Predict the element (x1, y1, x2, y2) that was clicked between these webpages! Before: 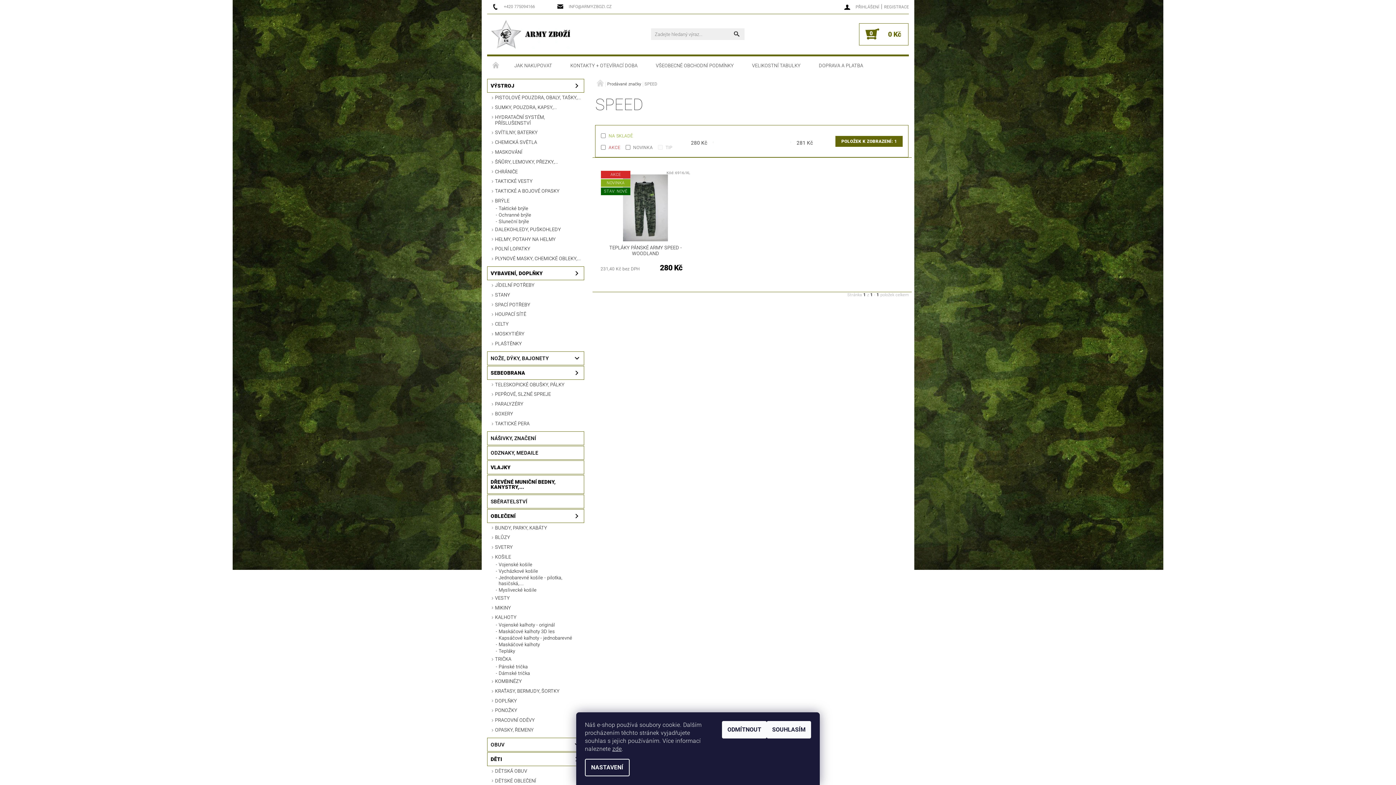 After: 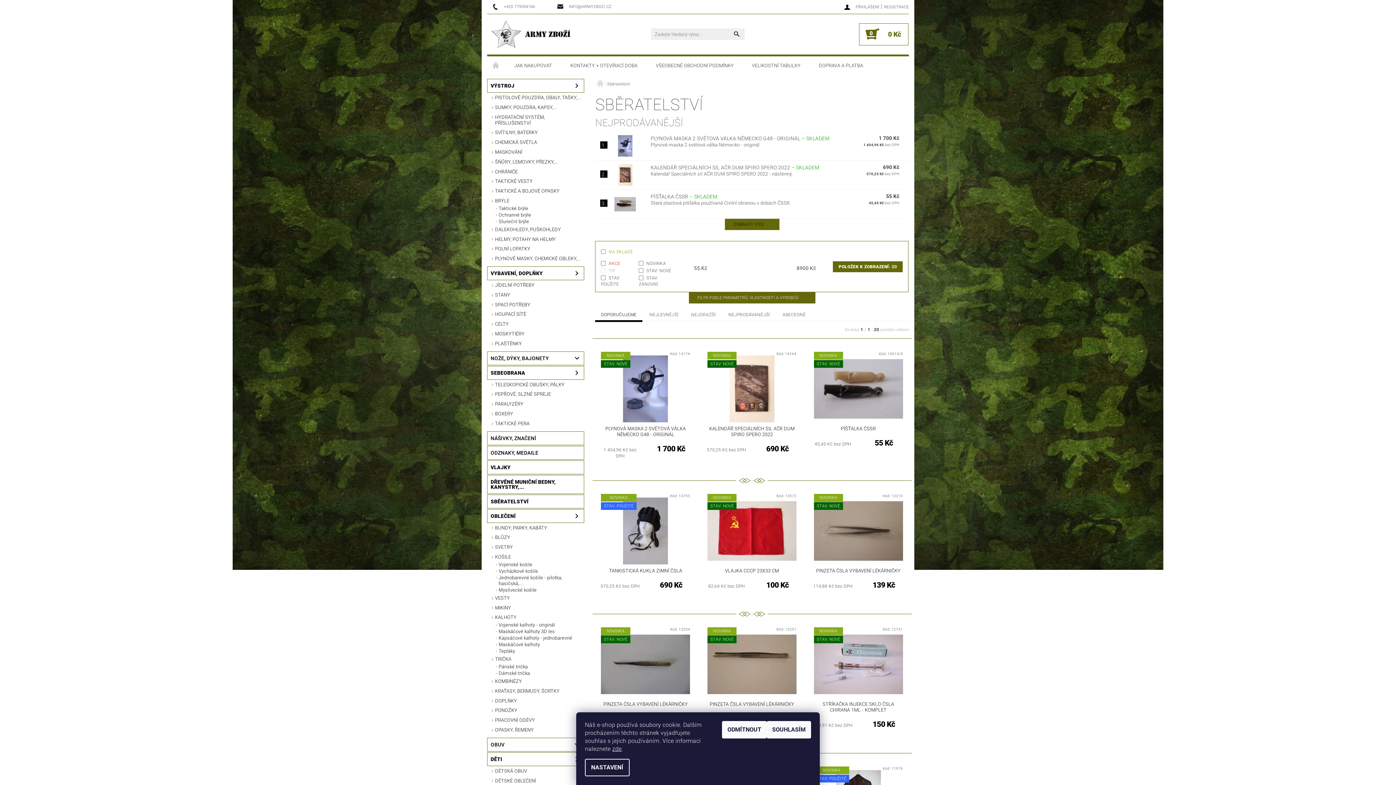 Action: label: SBĚRATELSTVÍ bbox: (487, 495, 584, 508)